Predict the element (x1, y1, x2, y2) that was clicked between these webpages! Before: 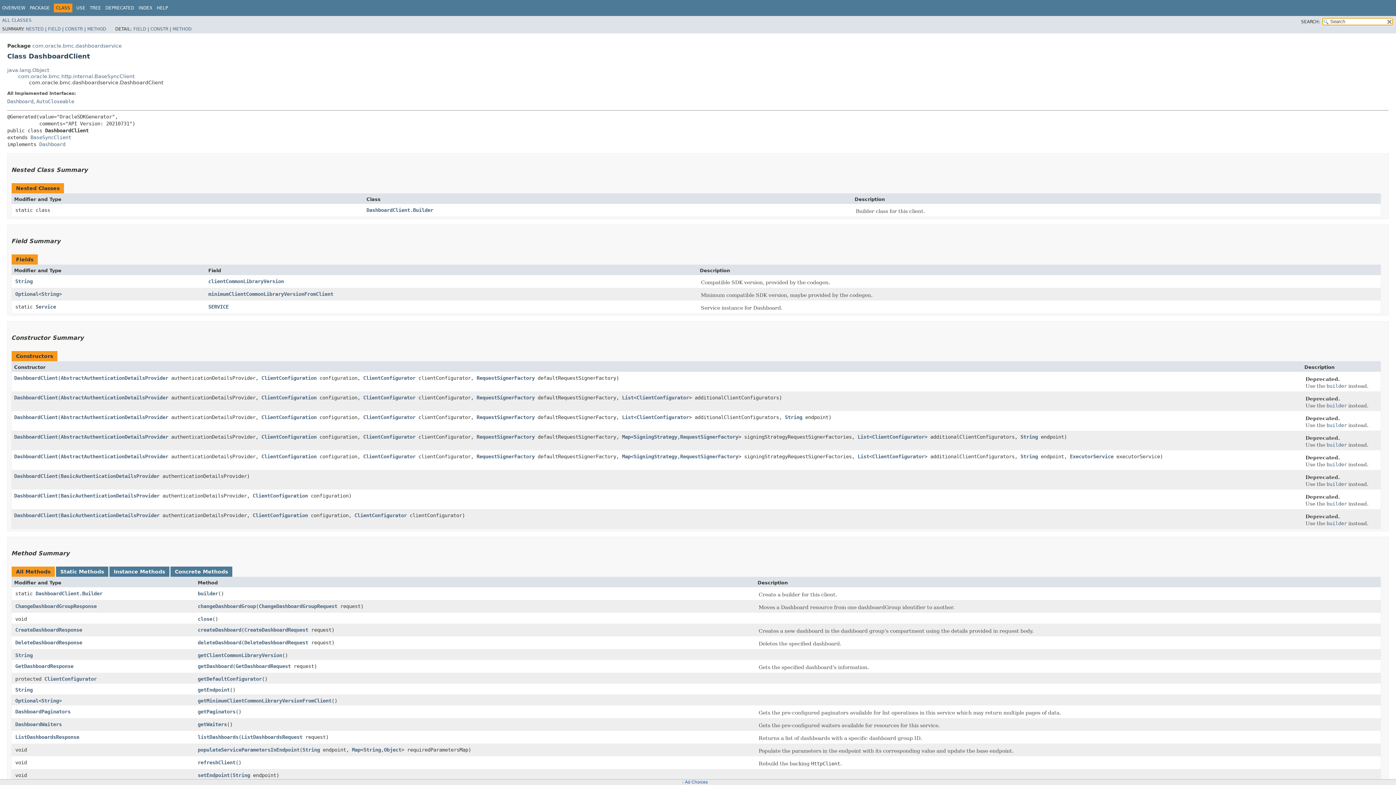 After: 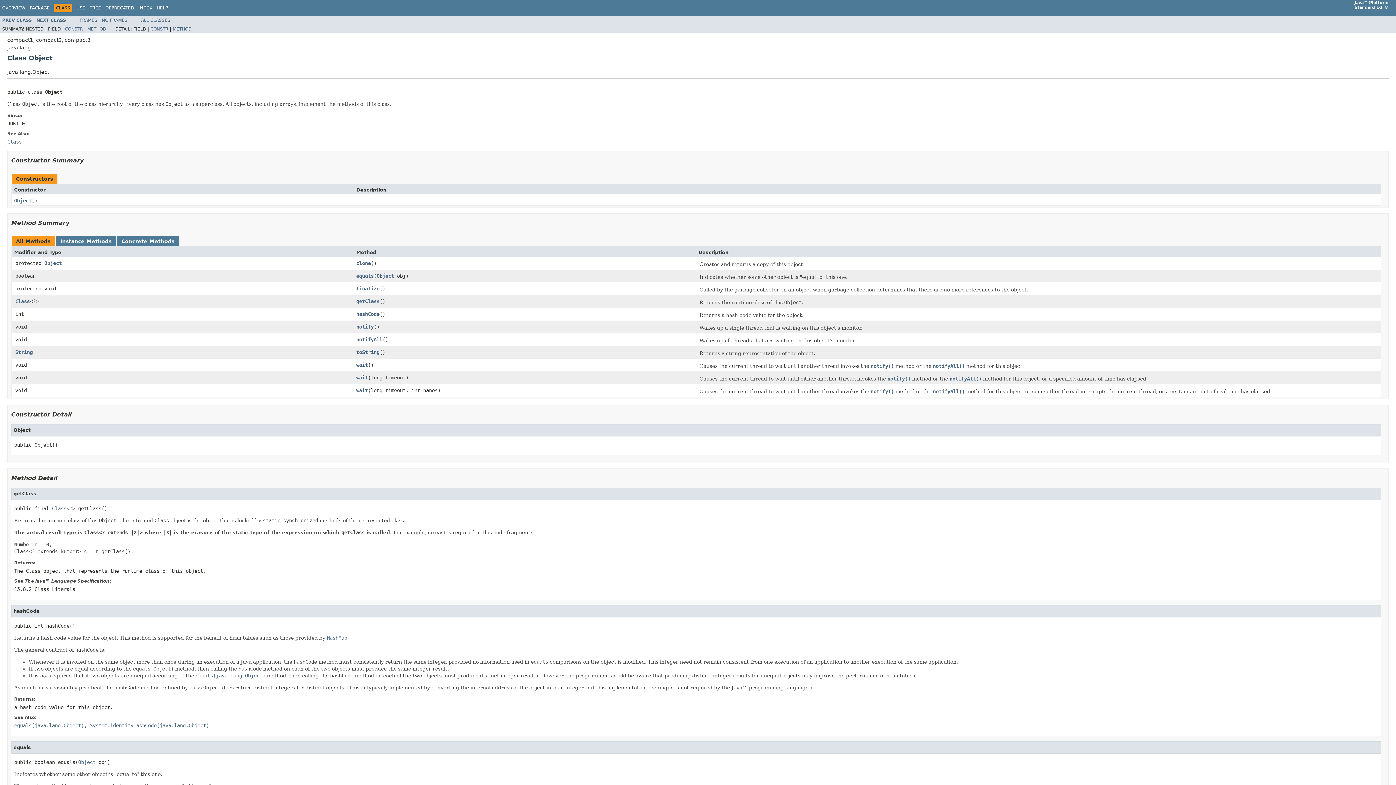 Action: label: Object bbox: (384, 747, 401, 752)